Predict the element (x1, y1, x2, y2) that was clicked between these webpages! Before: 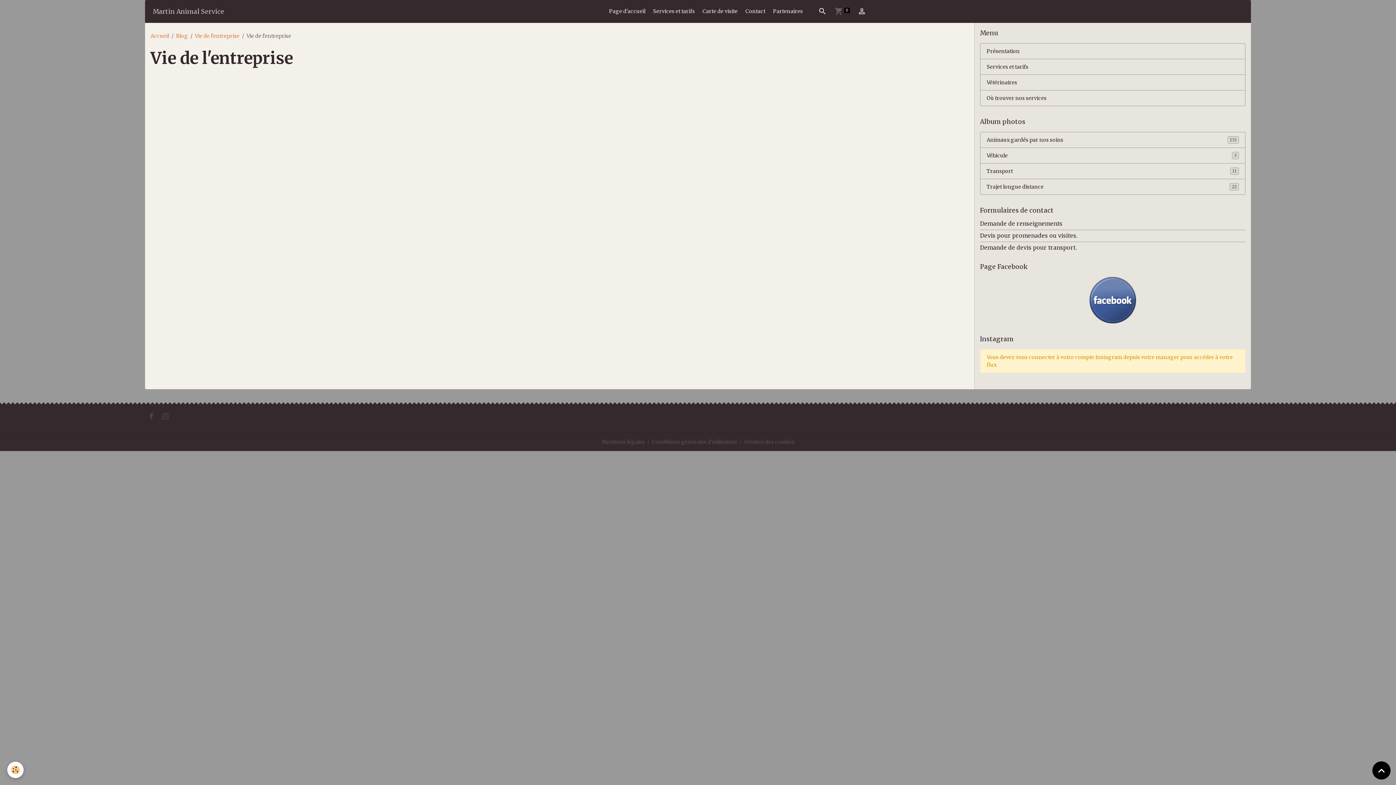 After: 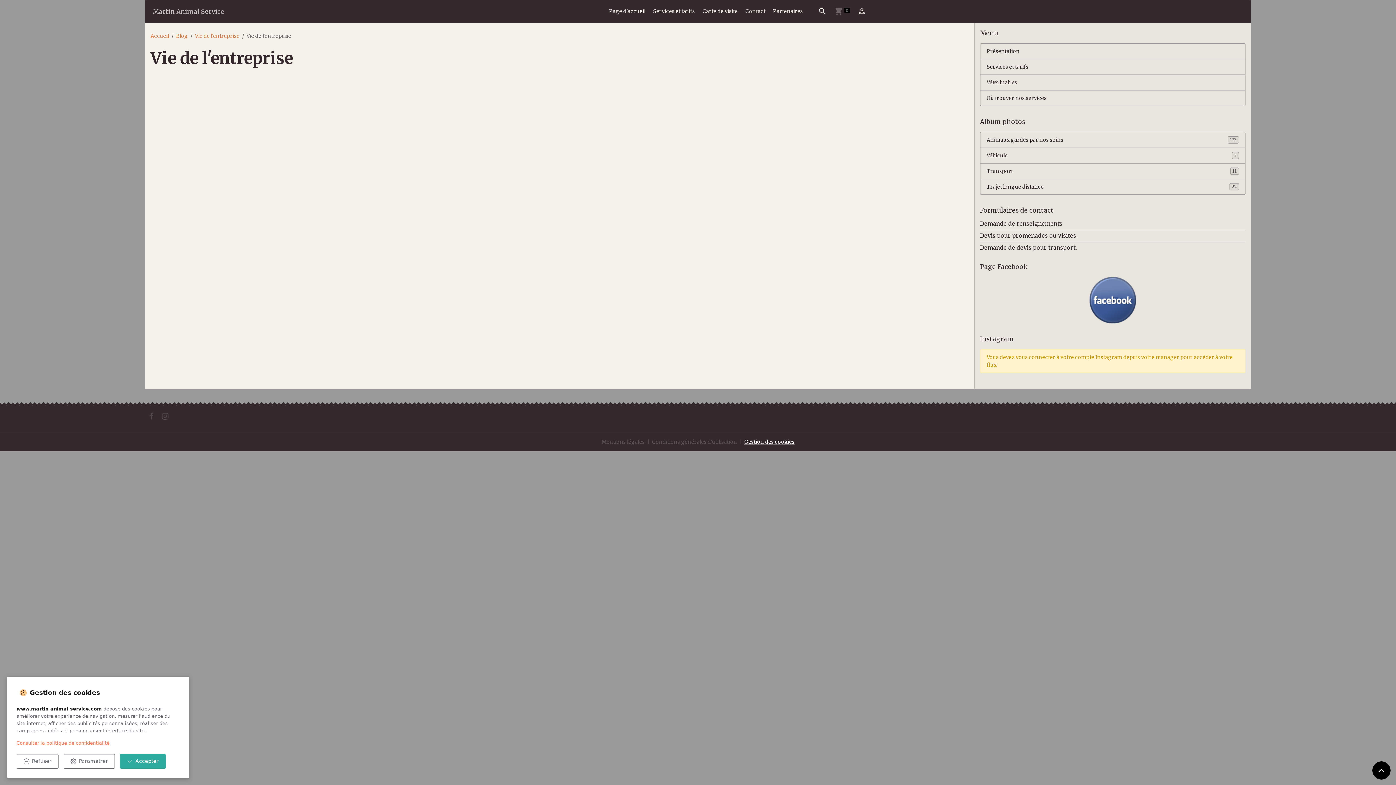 Action: bbox: (744, 438, 794, 446) label: Gestion des cookies